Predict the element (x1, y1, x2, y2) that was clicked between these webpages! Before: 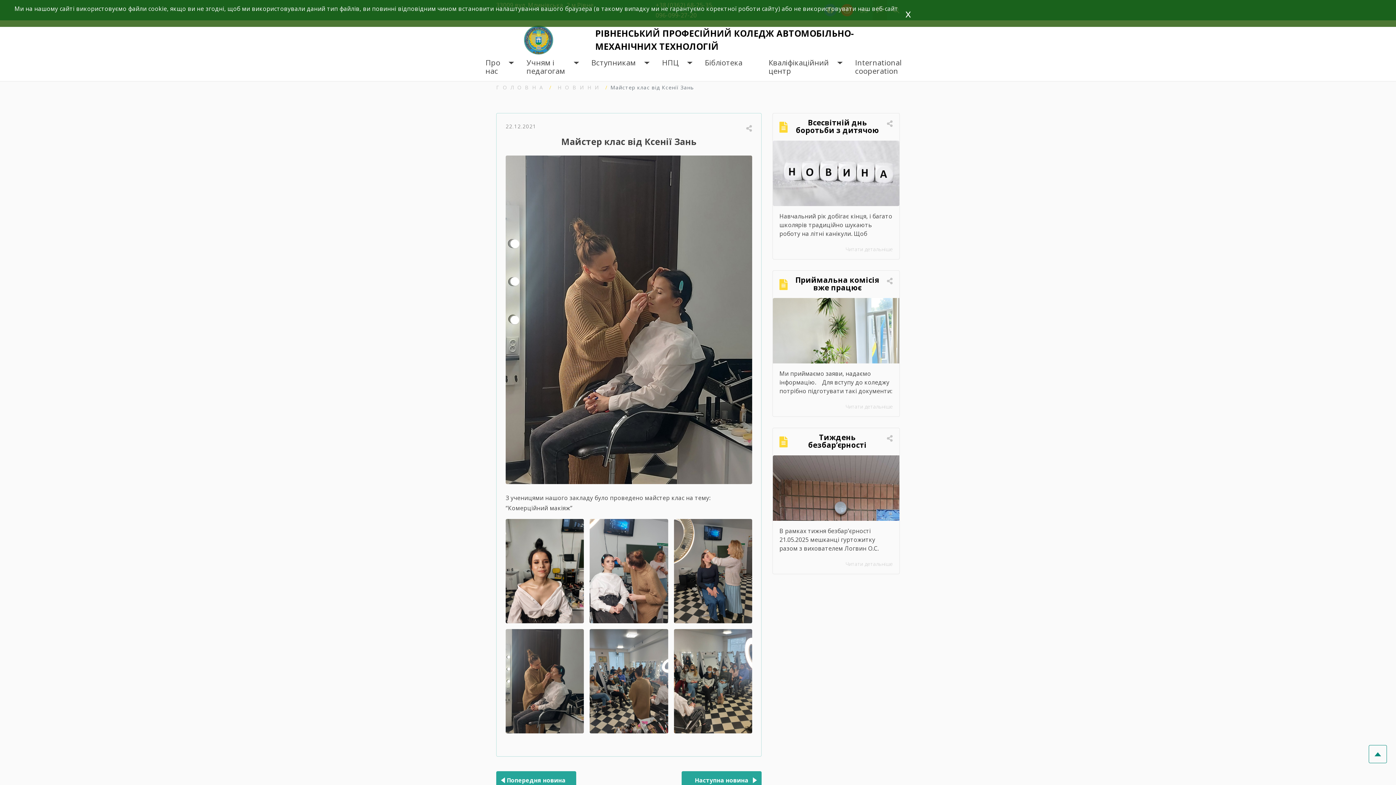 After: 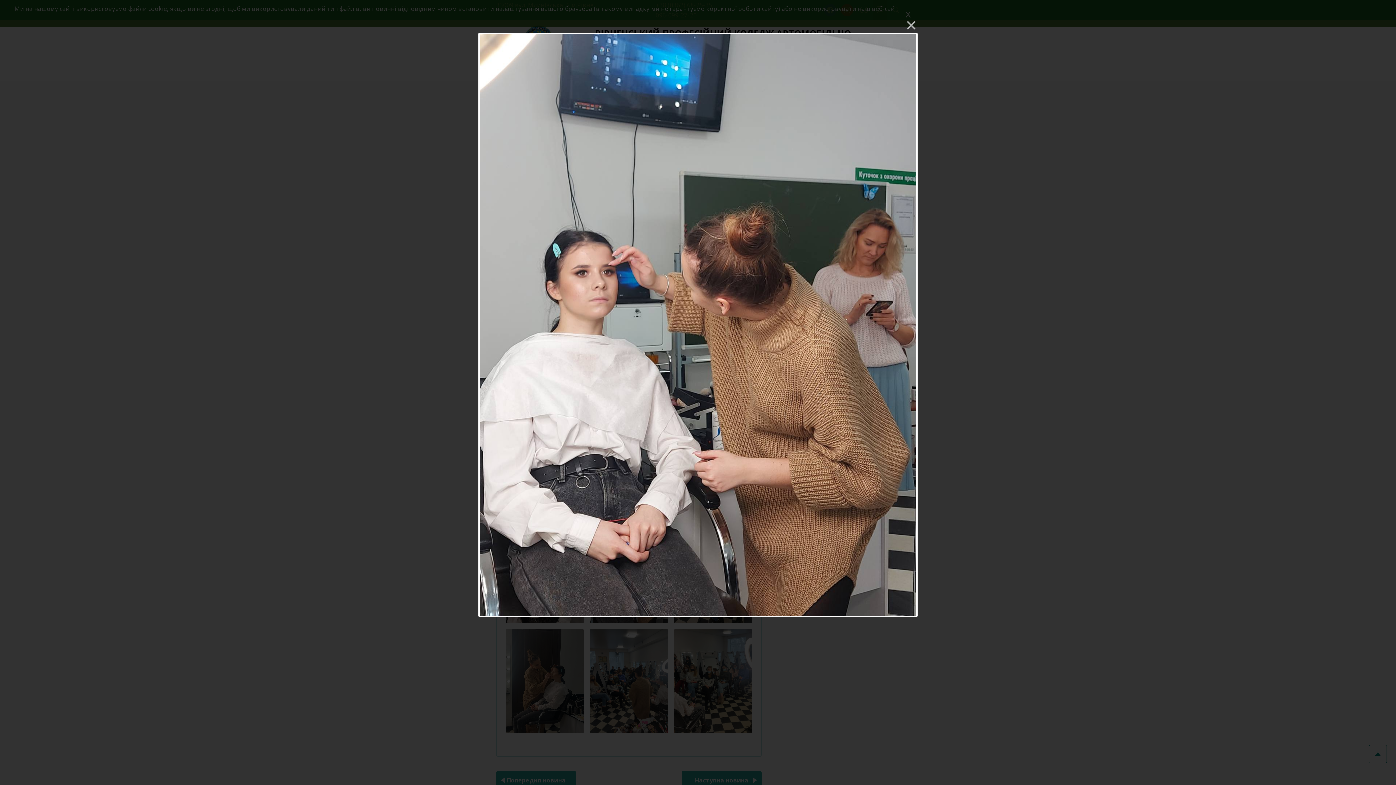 Action: bbox: (589, 519, 668, 623)